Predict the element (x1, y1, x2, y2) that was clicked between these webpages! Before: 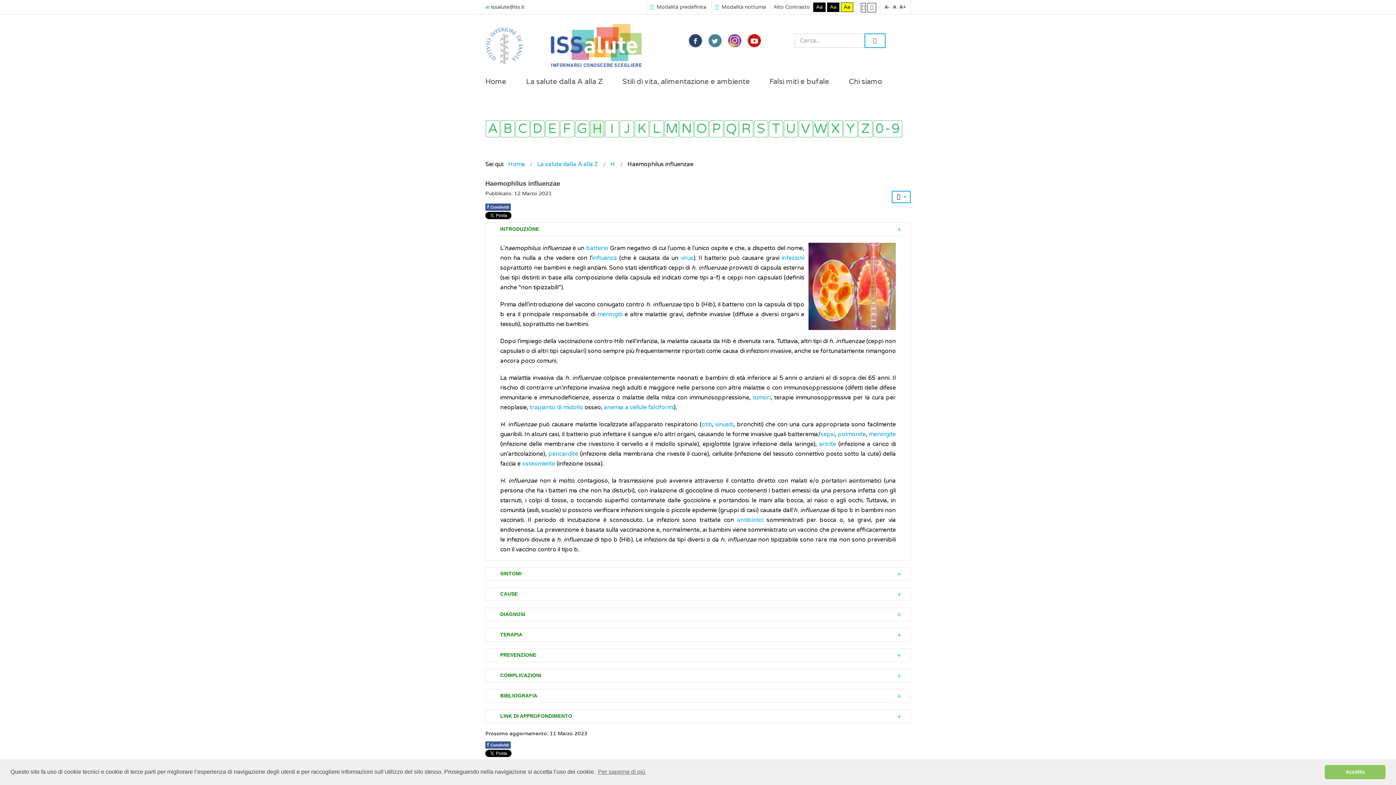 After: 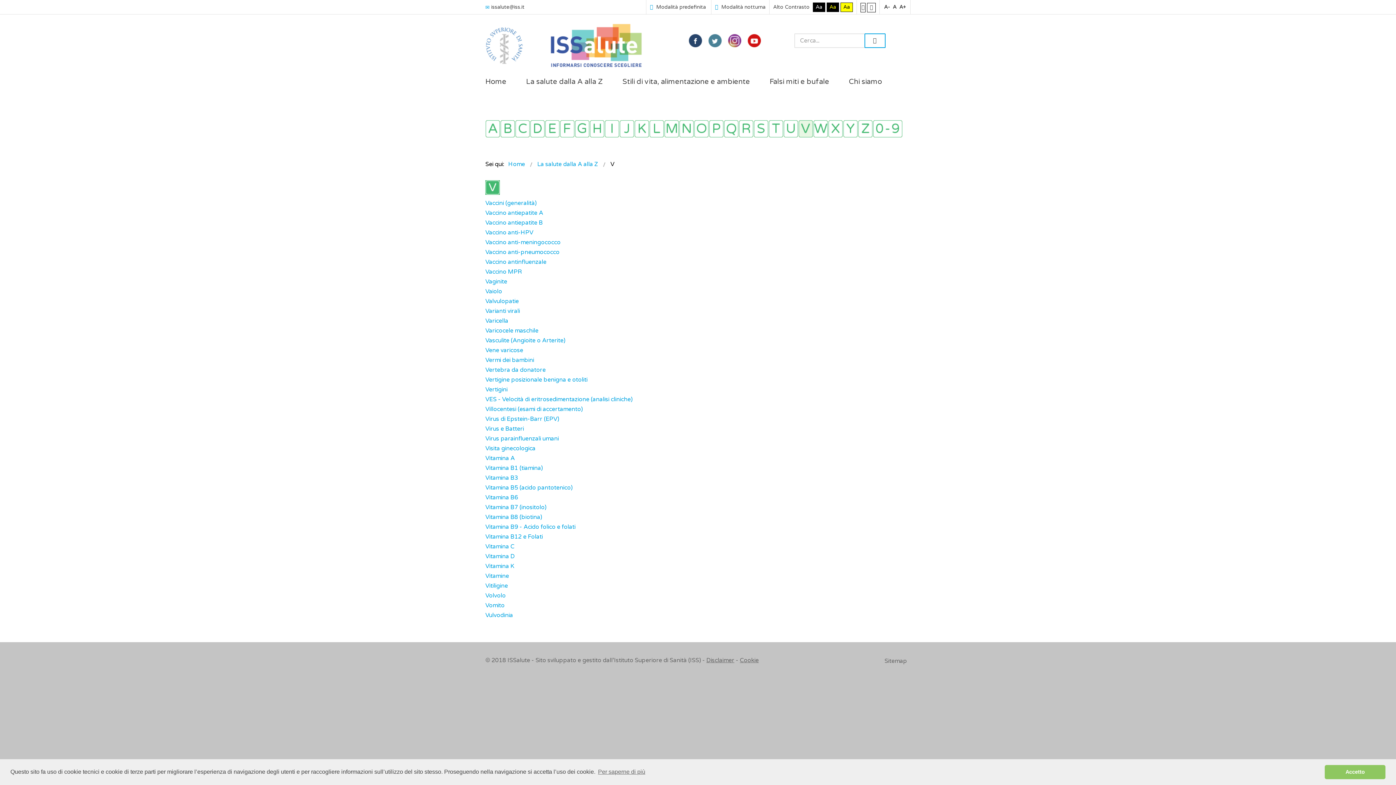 Action: bbox: (798, 120, 813, 137) label:   